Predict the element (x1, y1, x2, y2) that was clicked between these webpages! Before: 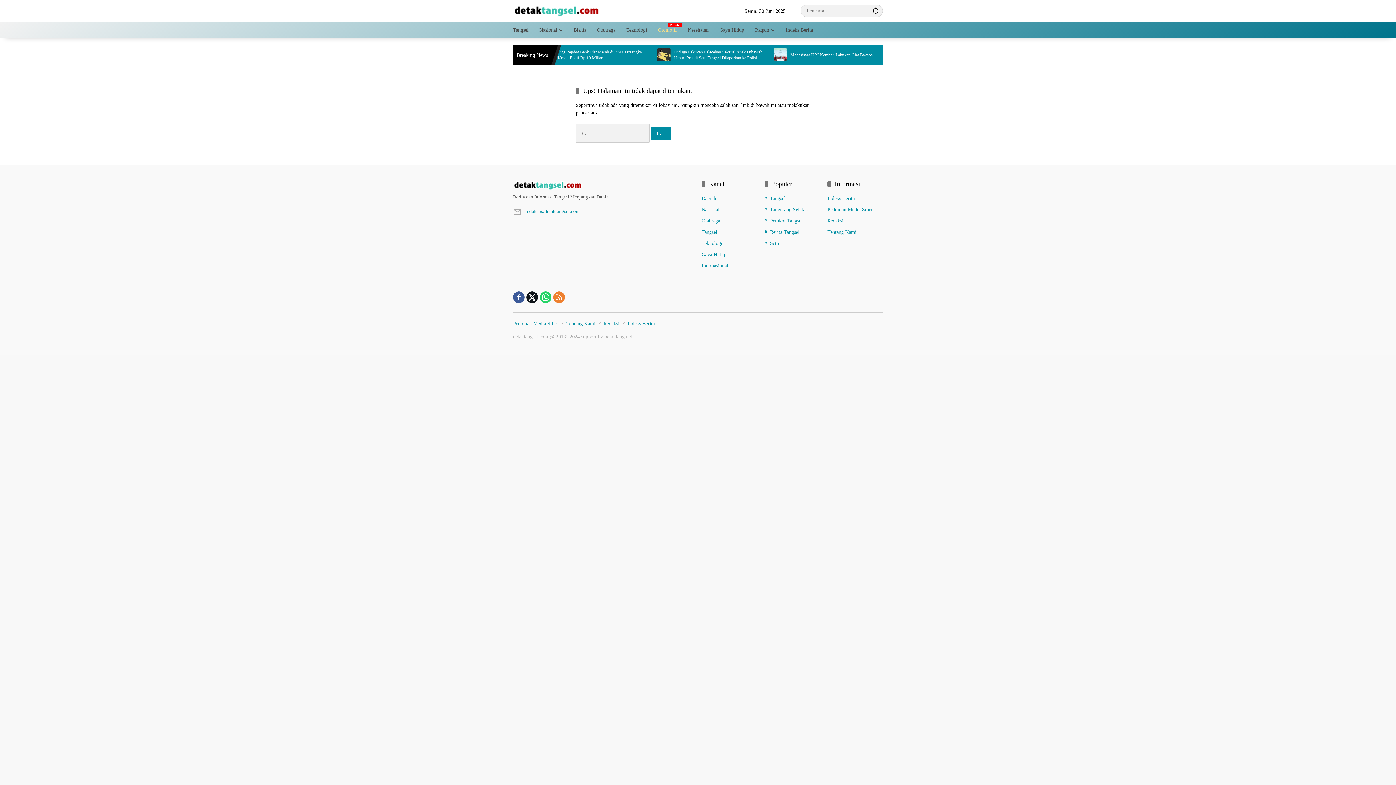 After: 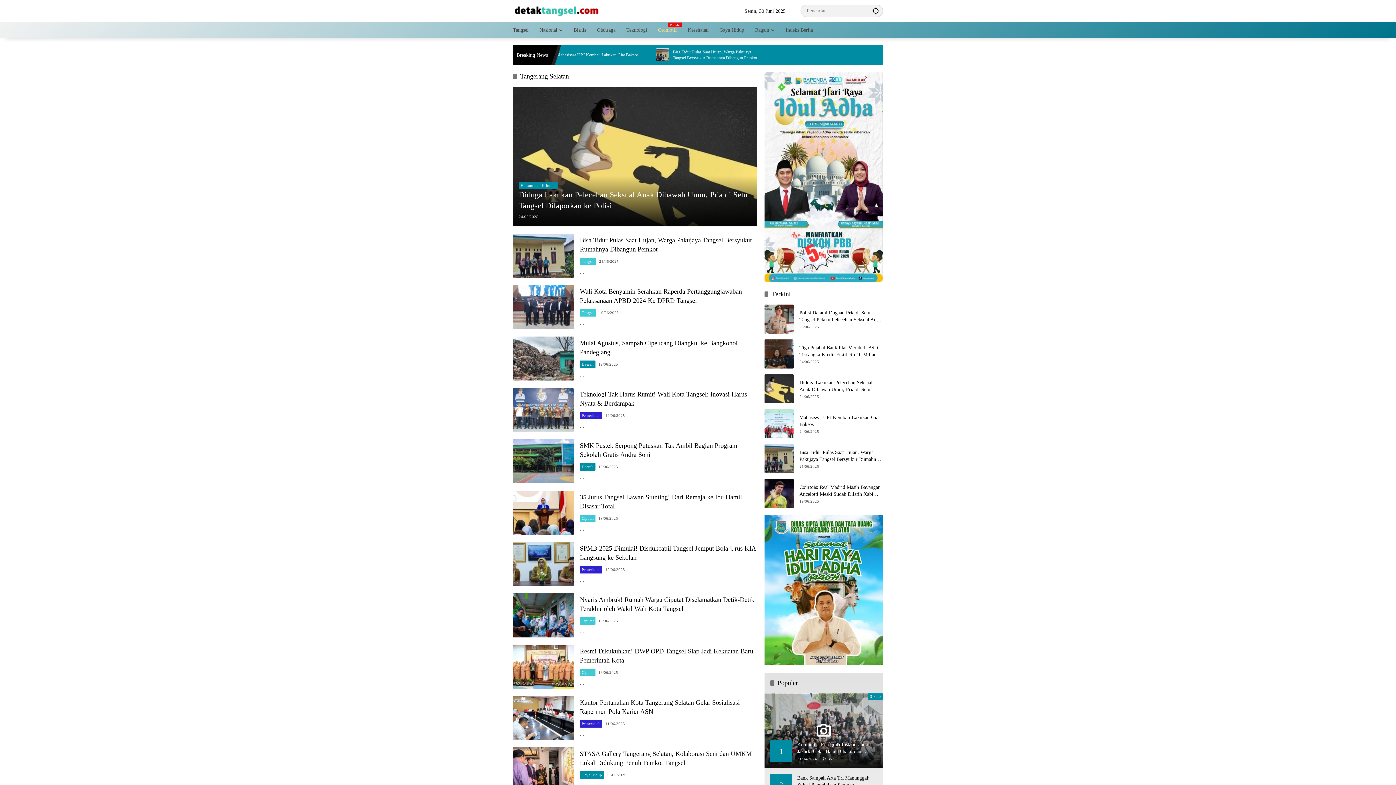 Action: label: Tangerang Selatan bbox: (764, 206, 808, 212)